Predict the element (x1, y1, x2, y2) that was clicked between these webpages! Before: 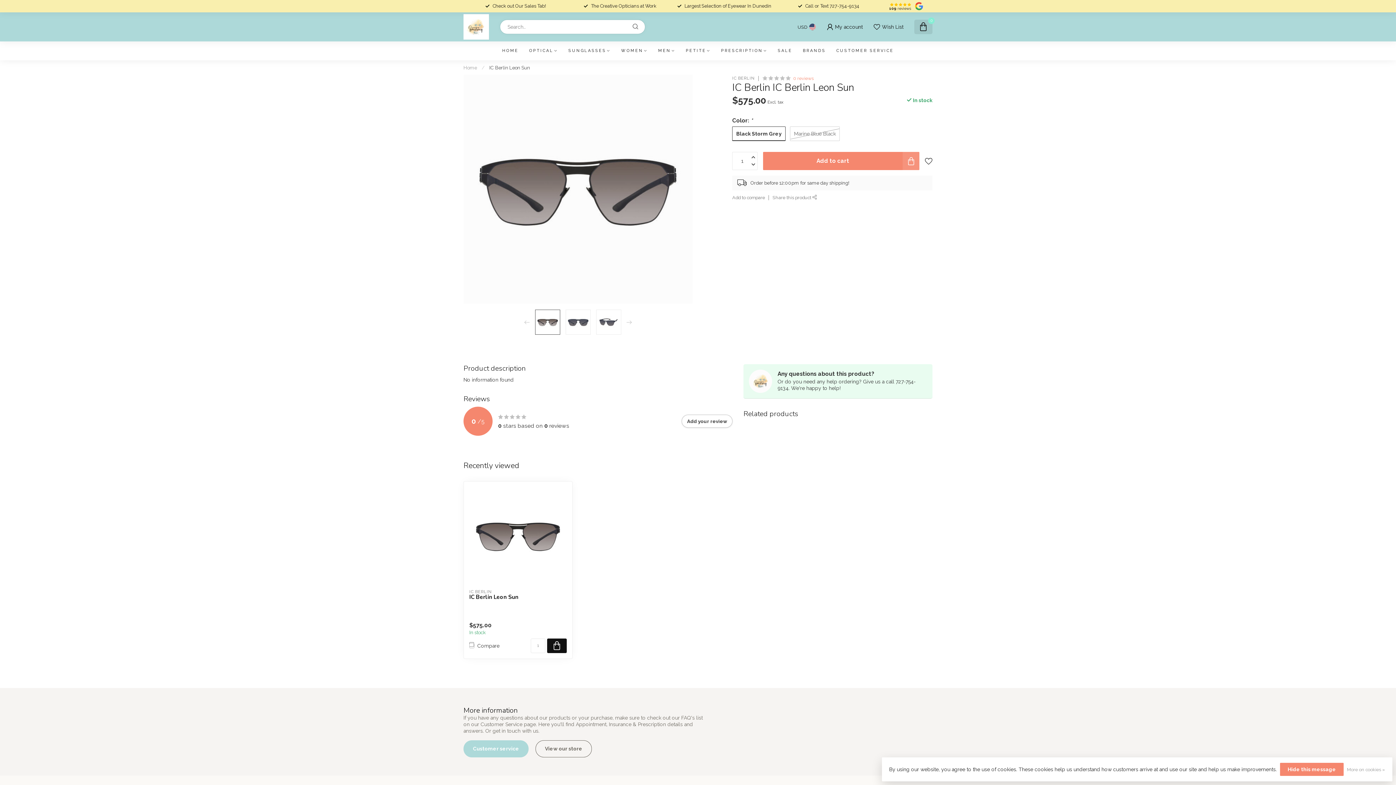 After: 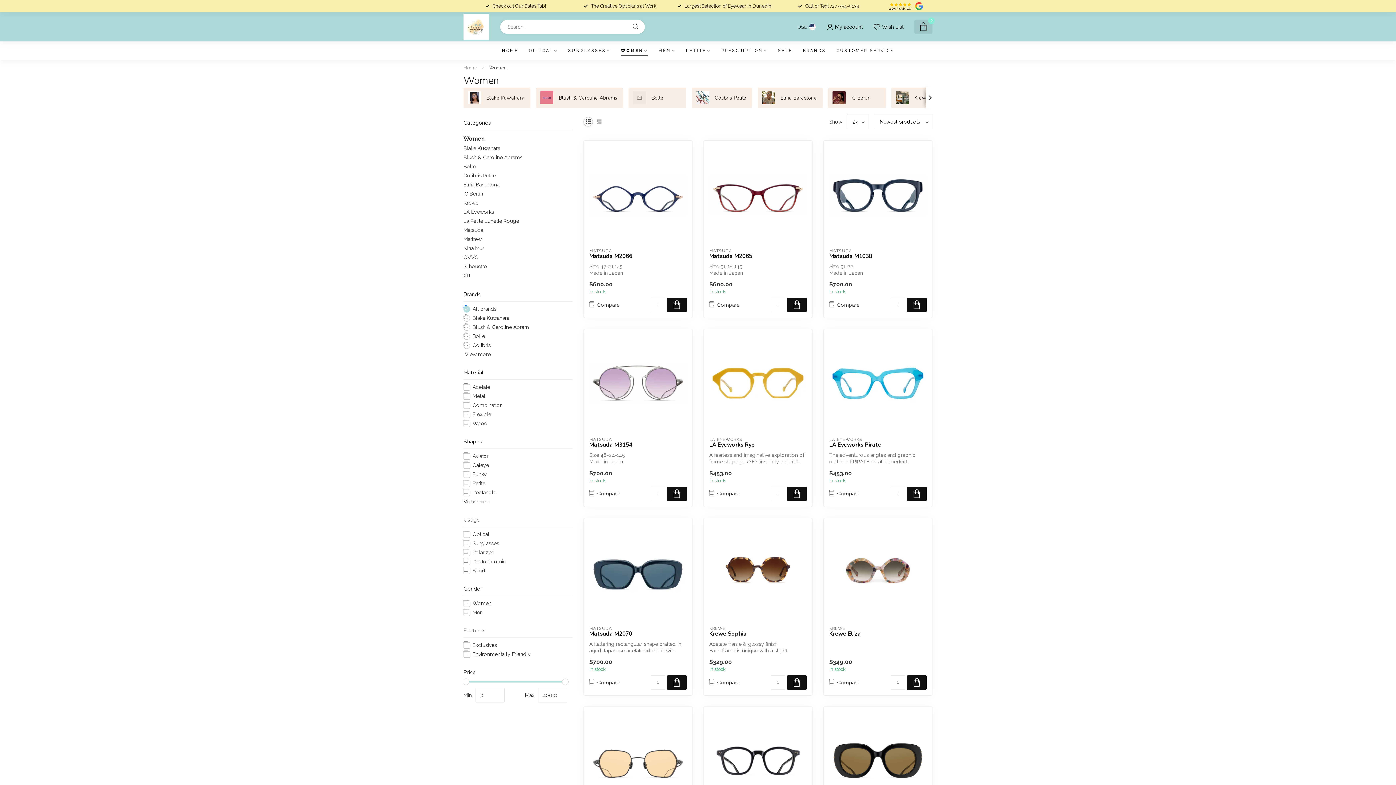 Action: label: WOMEN bbox: (621, 41, 647, 60)